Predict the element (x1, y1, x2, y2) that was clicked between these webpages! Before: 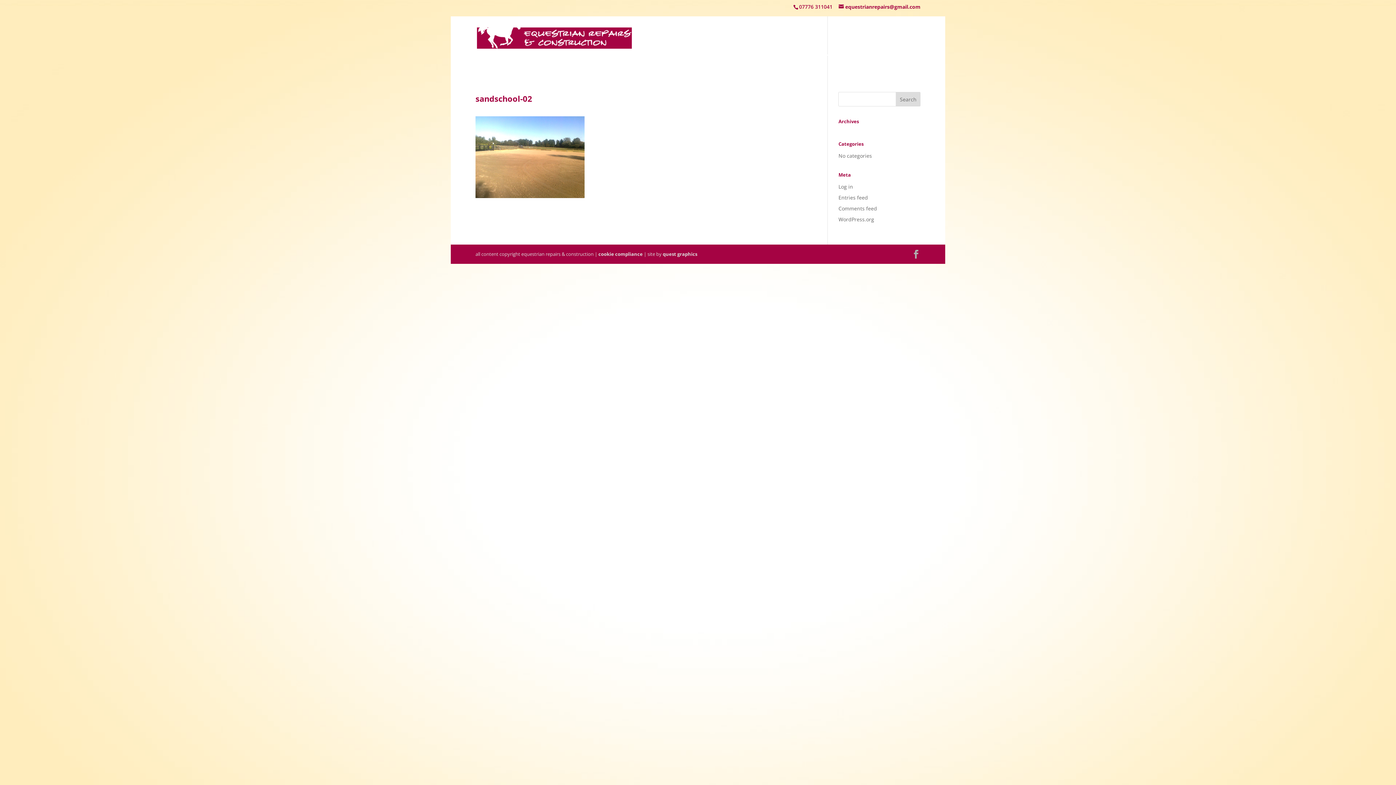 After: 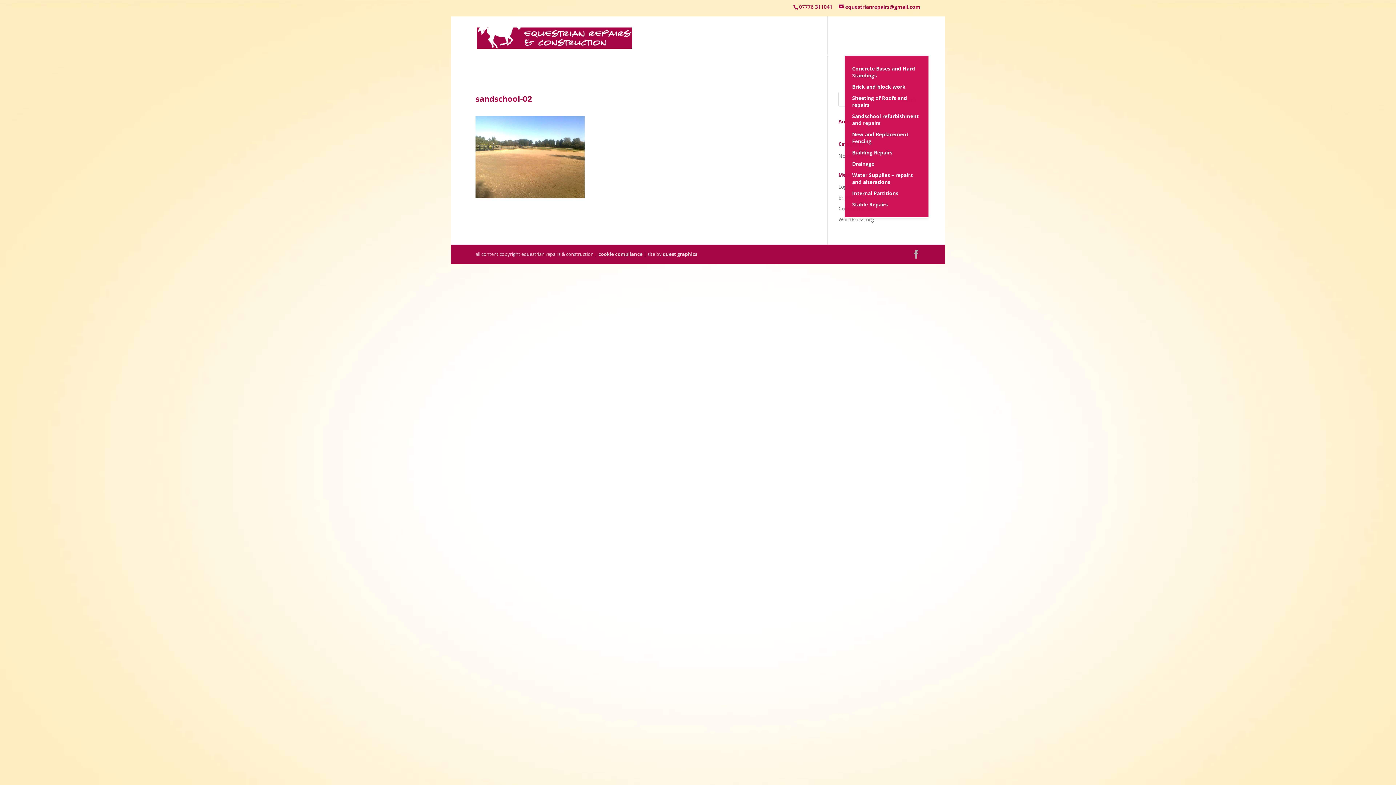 Action: label: Our Services bbox: (845, 31, 883, 54)